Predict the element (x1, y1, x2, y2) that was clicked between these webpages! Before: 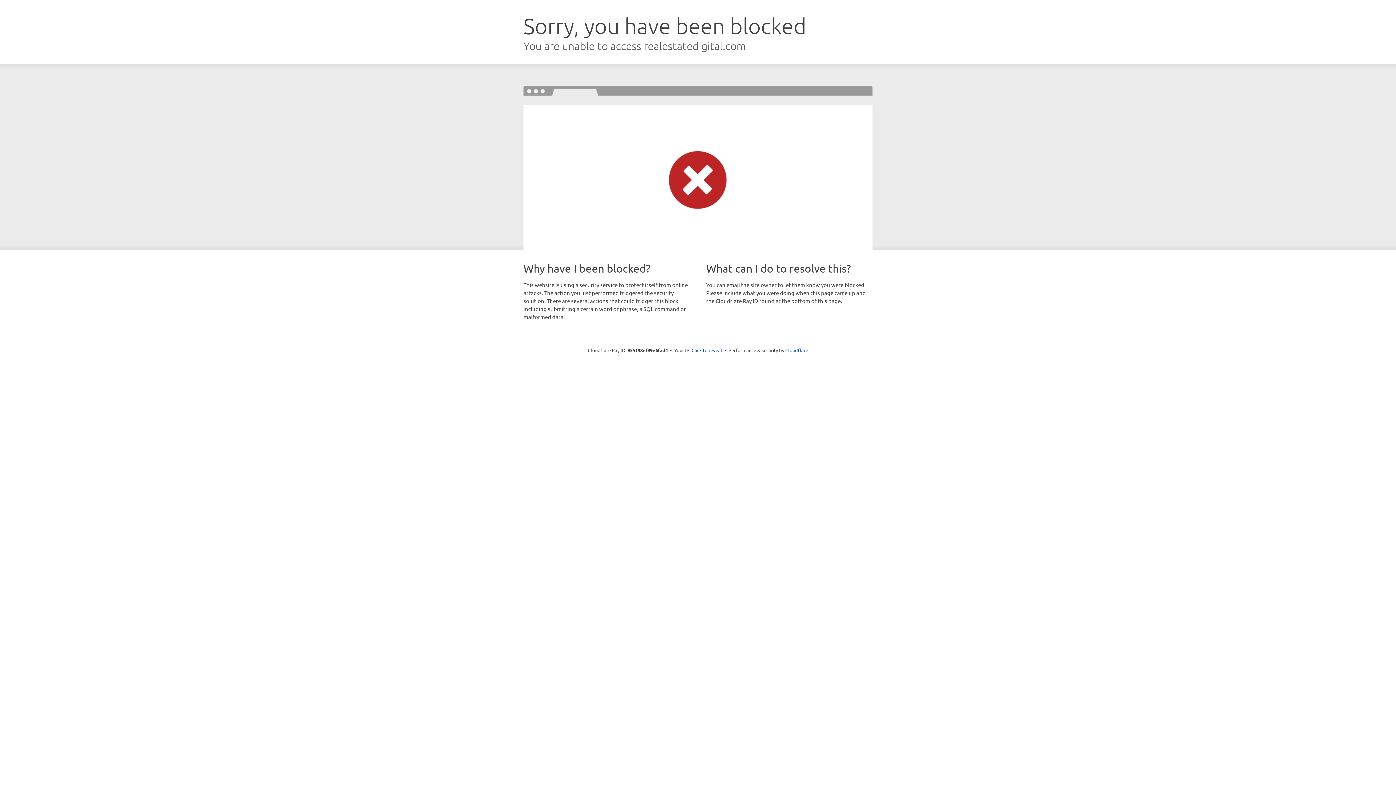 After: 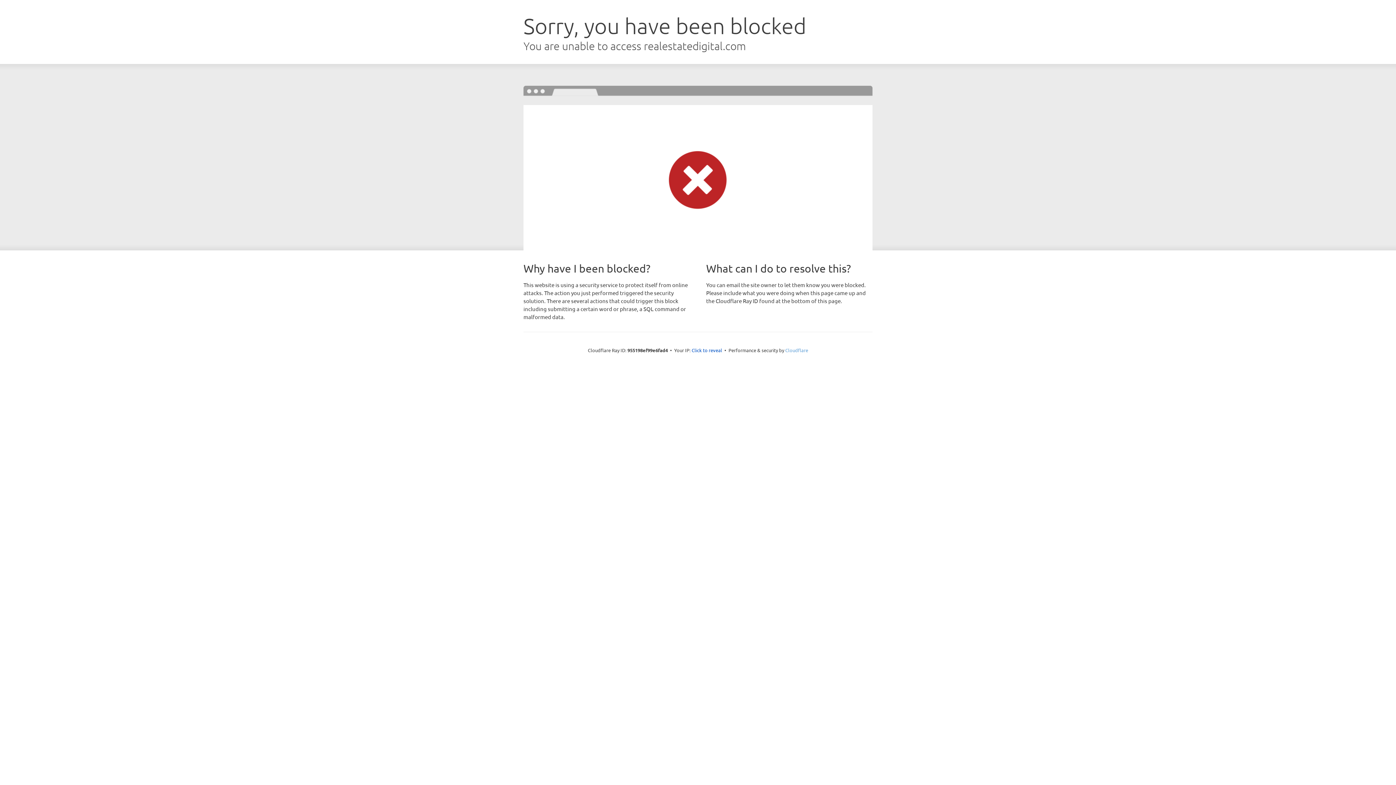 Action: bbox: (785, 347, 808, 353) label: Cloudflare